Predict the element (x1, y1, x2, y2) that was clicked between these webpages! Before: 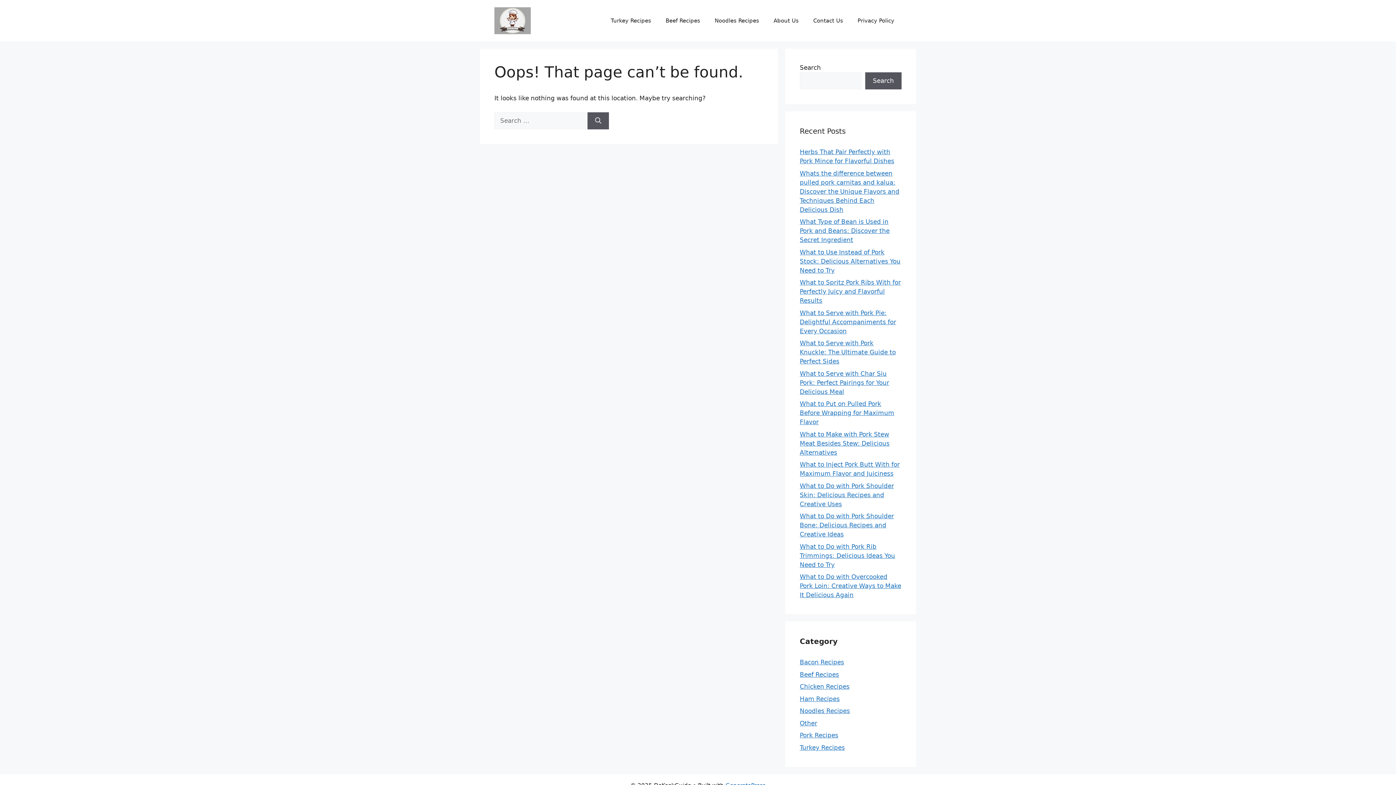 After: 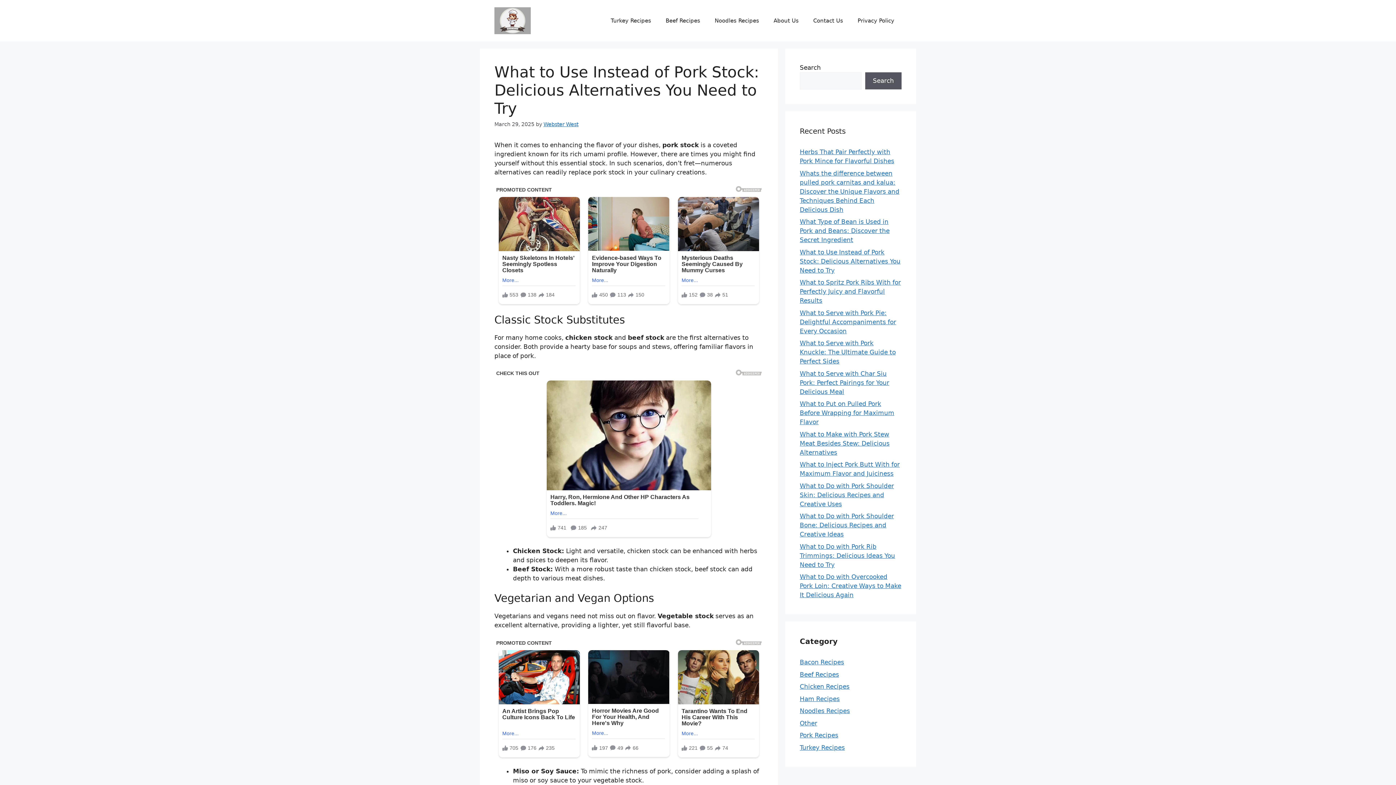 Action: bbox: (800, 248, 900, 274) label: What to Use Instead of Pork Stock: Delicious Alternatives You Need to Try